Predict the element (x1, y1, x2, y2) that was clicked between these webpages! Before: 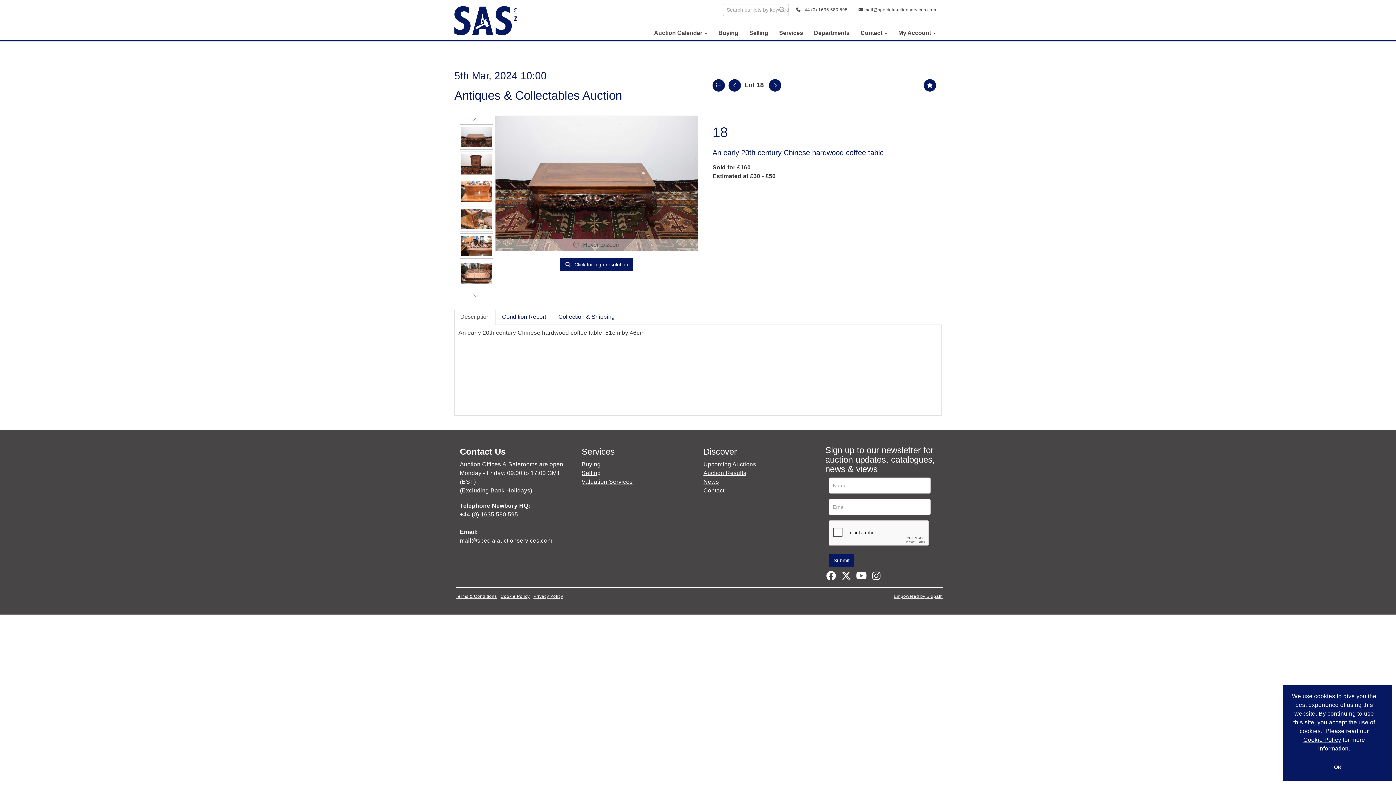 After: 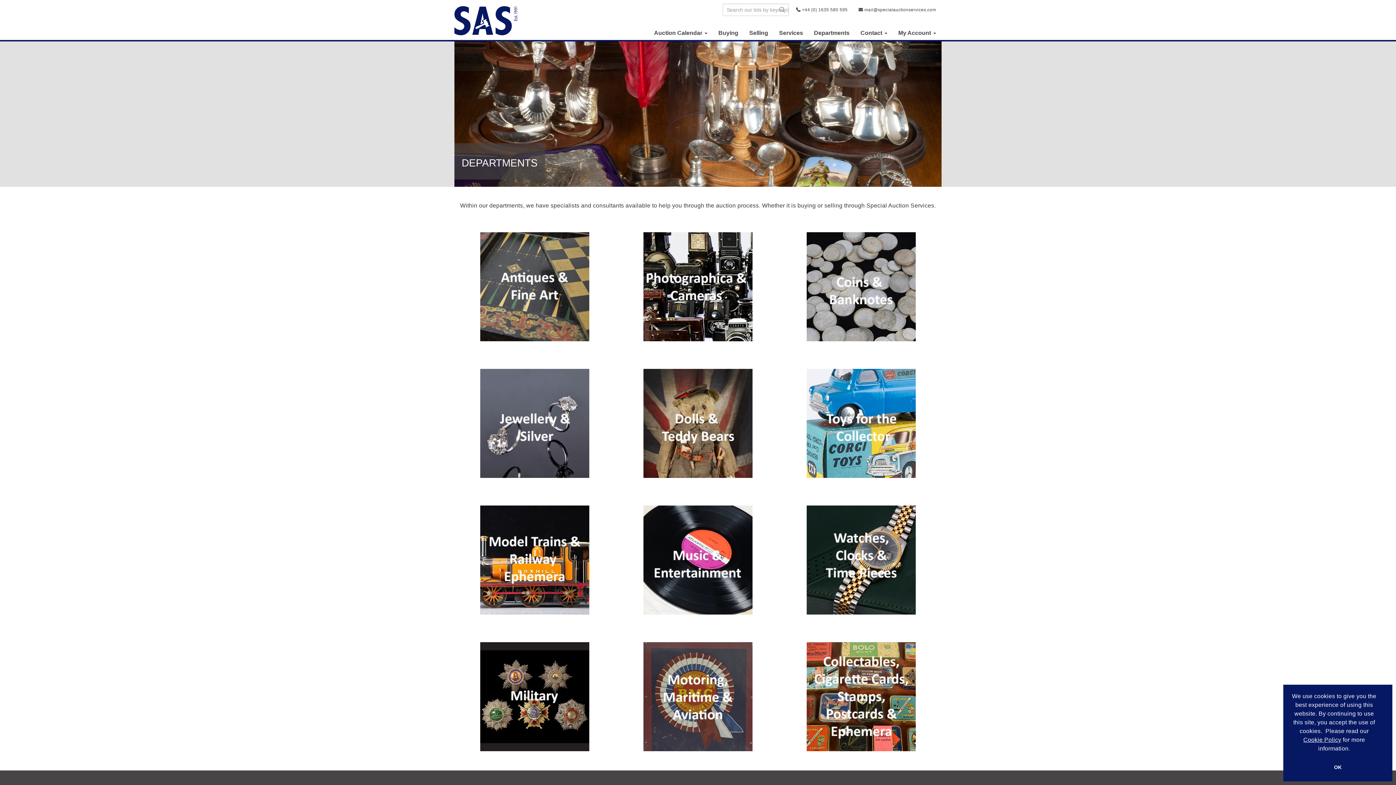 Action: bbox: (808, 29, 855, 36) label: Departments